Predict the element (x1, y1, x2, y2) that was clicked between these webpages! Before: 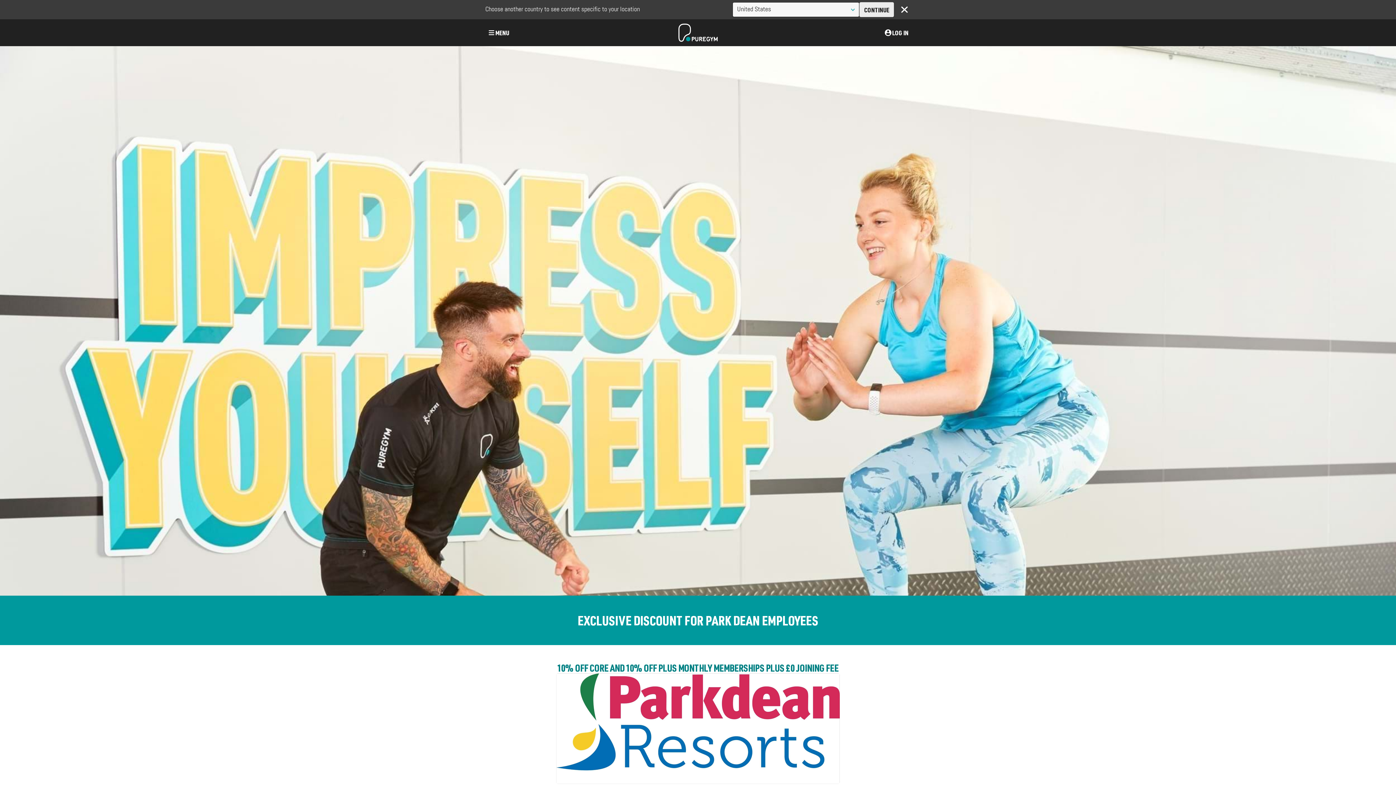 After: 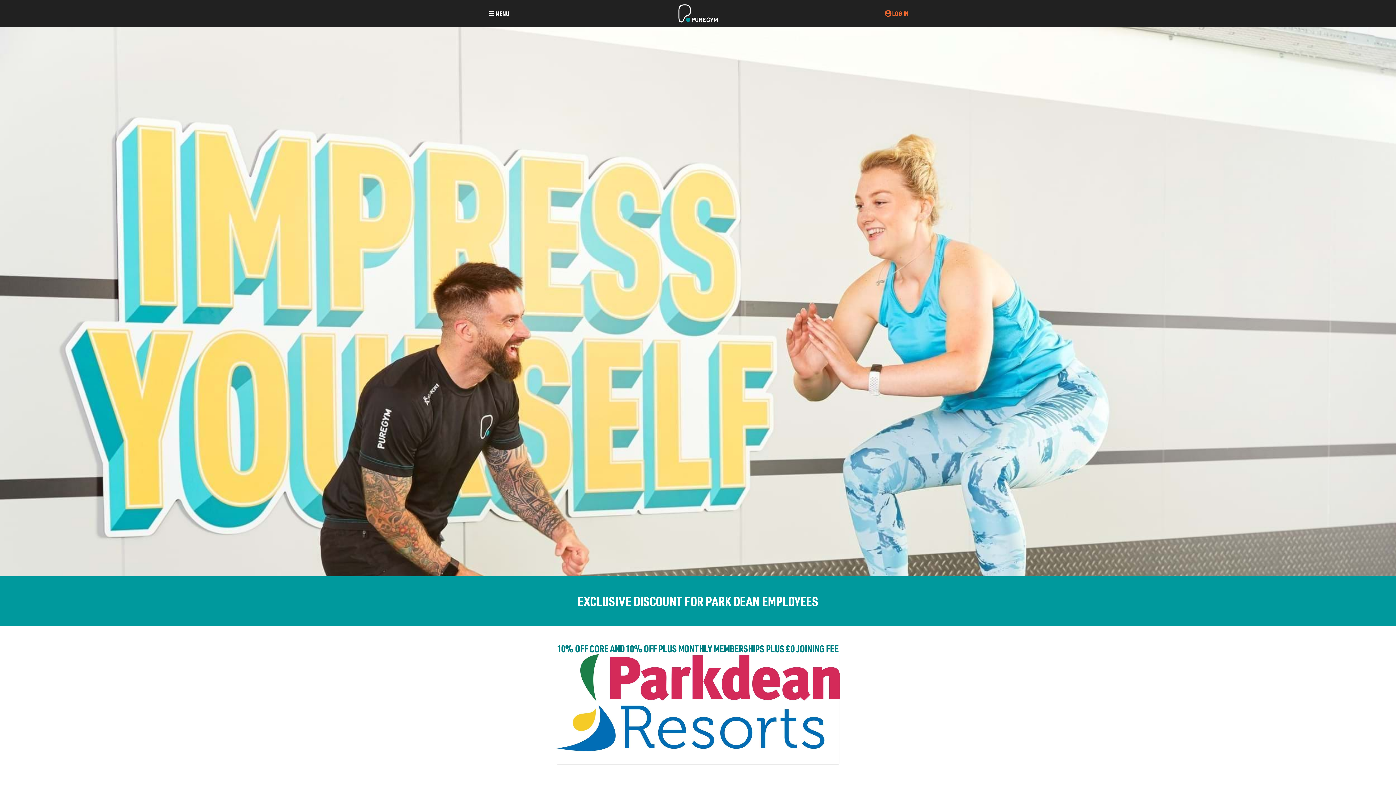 Action: bbox: (898, 3, 910, 15) label: CLOSE